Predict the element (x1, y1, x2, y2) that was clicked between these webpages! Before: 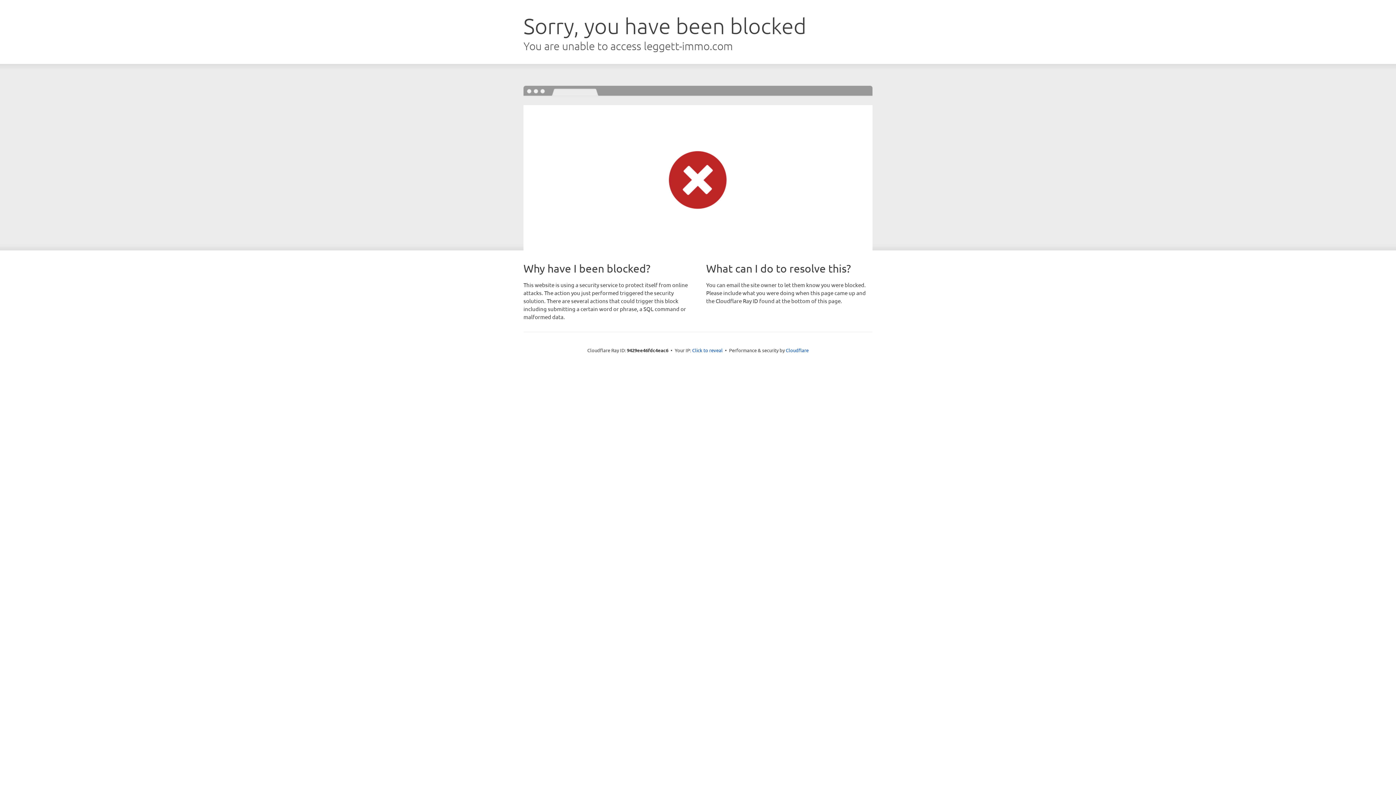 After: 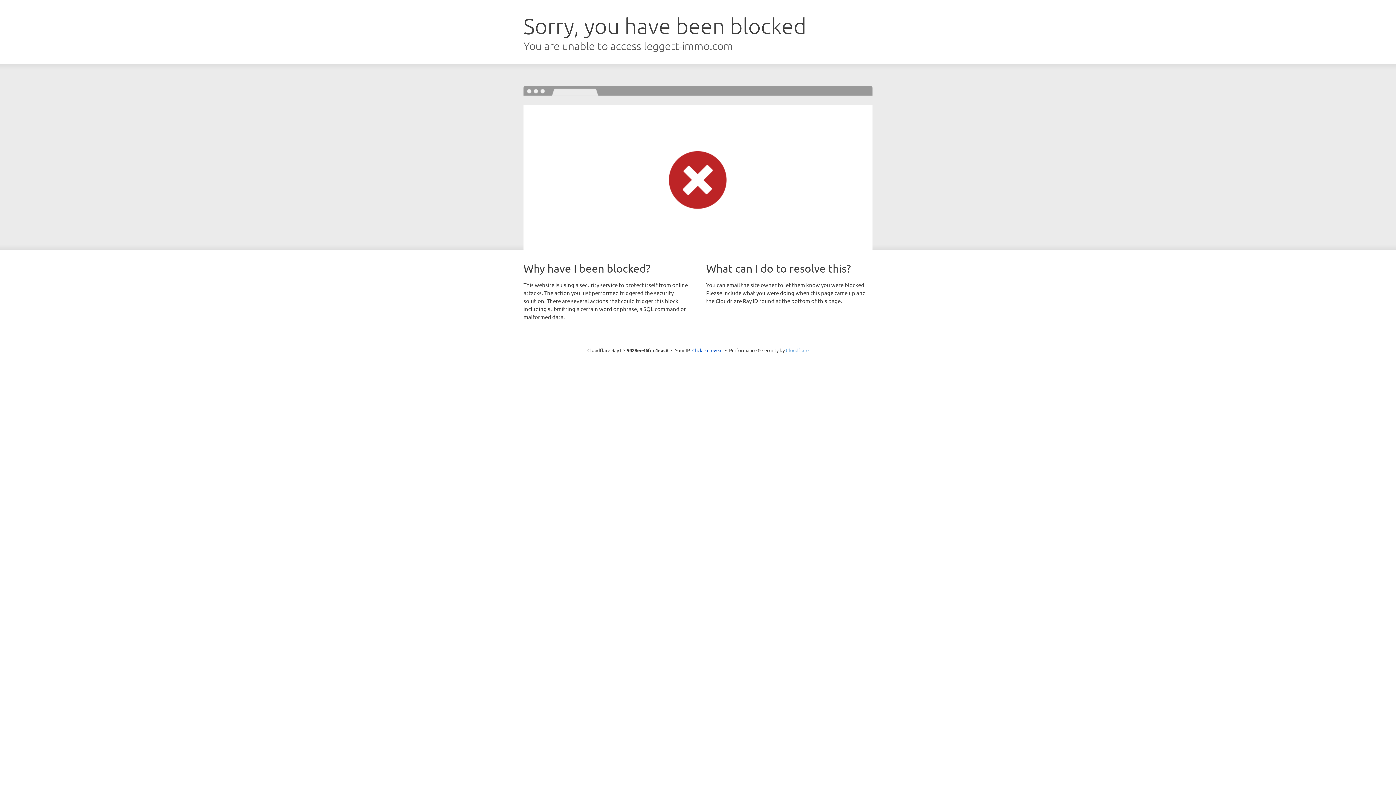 Action: label: Cloudflare bbox: (786, 347, 808, 353)